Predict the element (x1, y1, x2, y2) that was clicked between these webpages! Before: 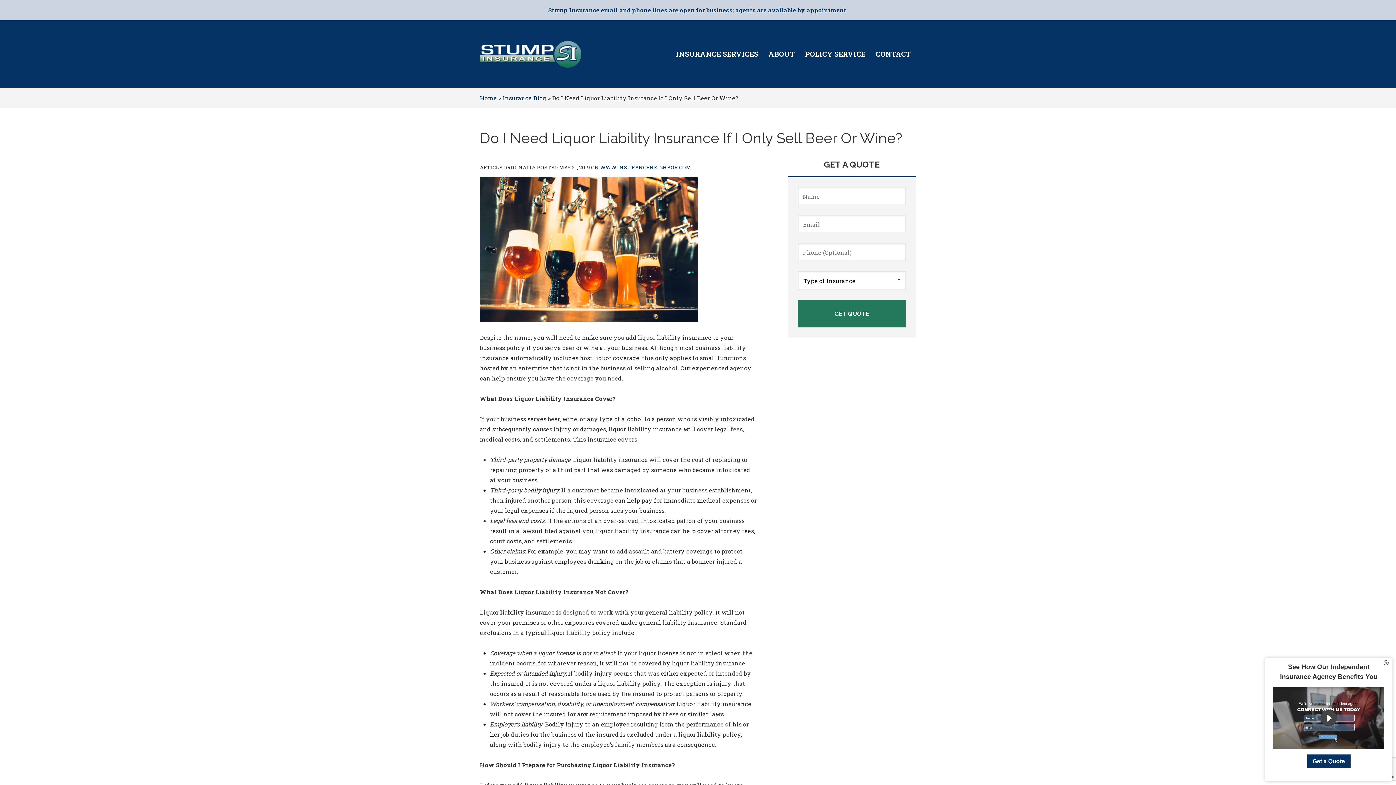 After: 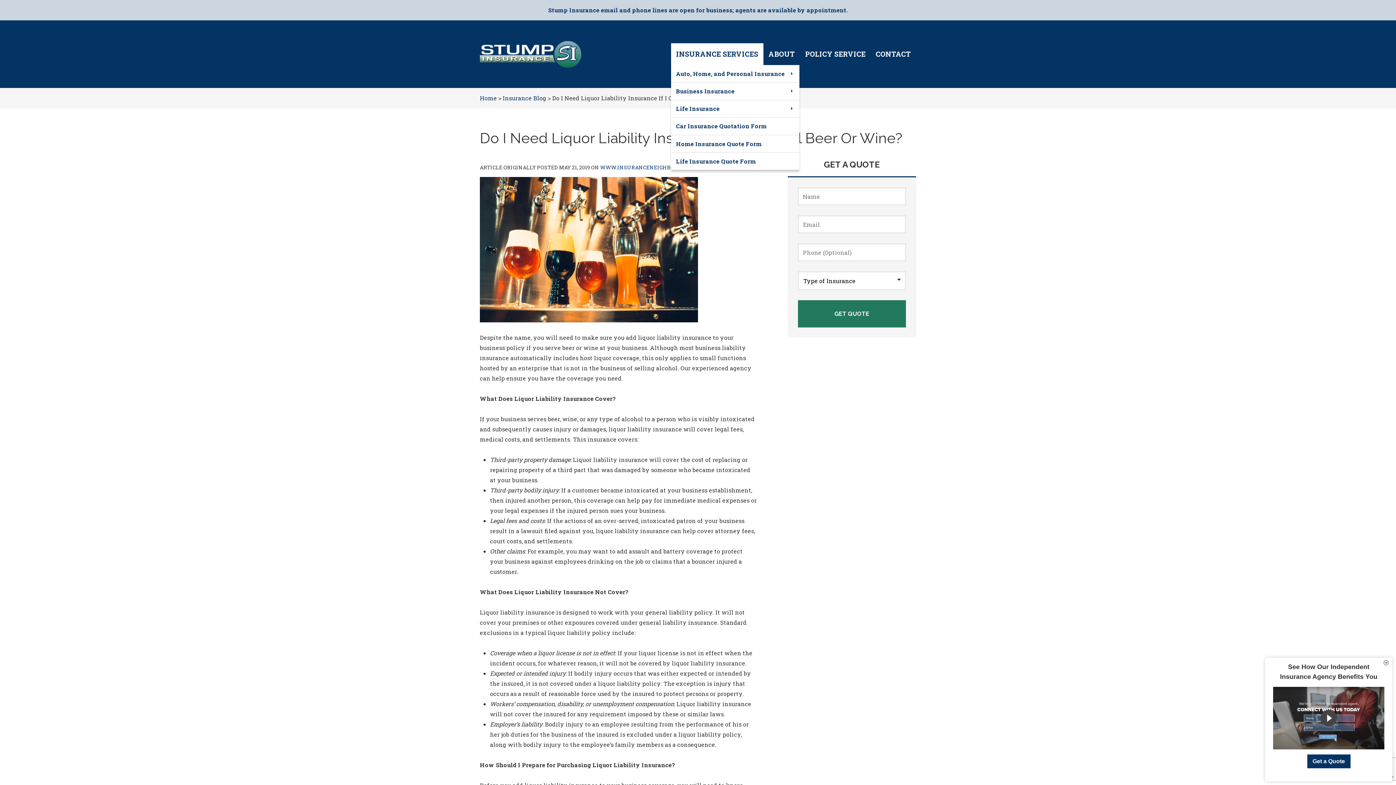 Action: label: INSURANCE SERVICES bbox: (671, 43, 763, 65)